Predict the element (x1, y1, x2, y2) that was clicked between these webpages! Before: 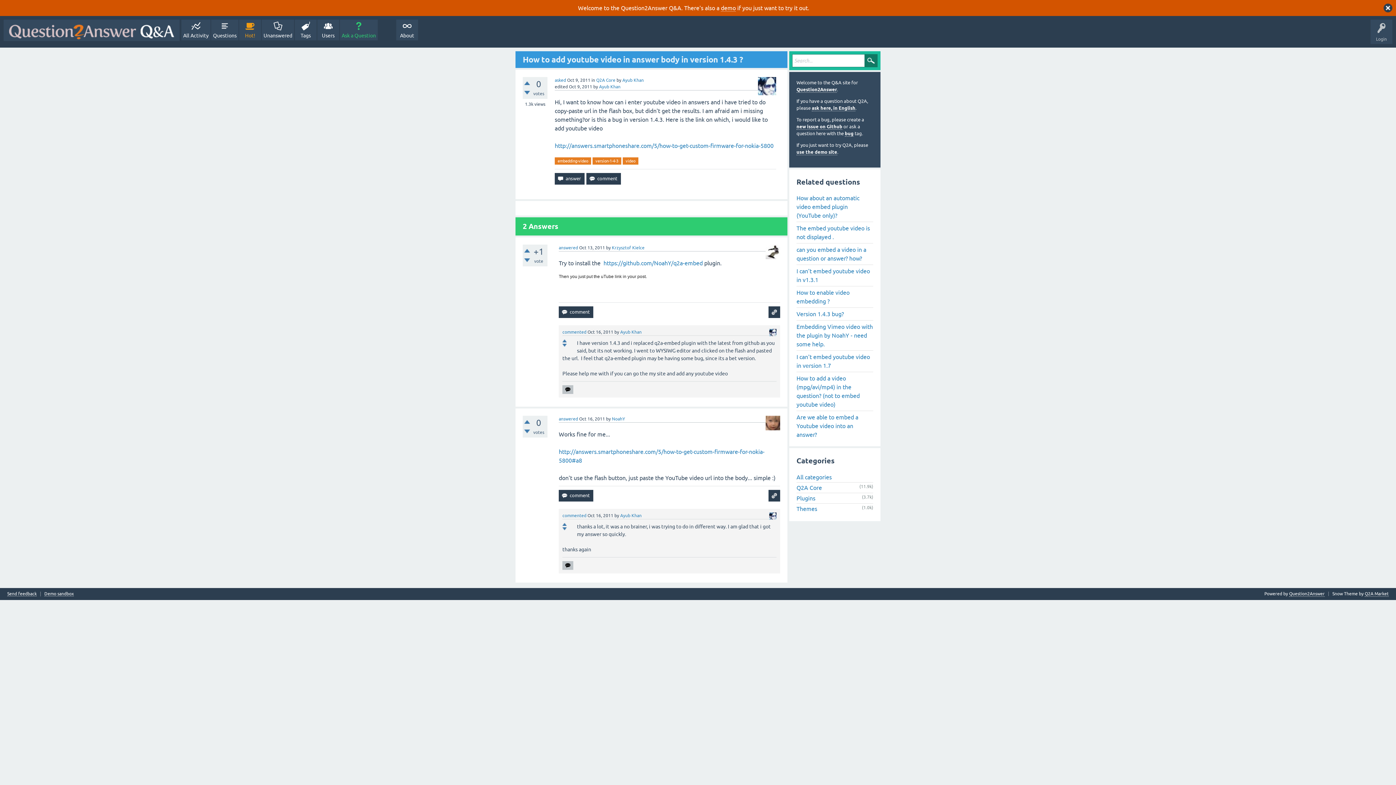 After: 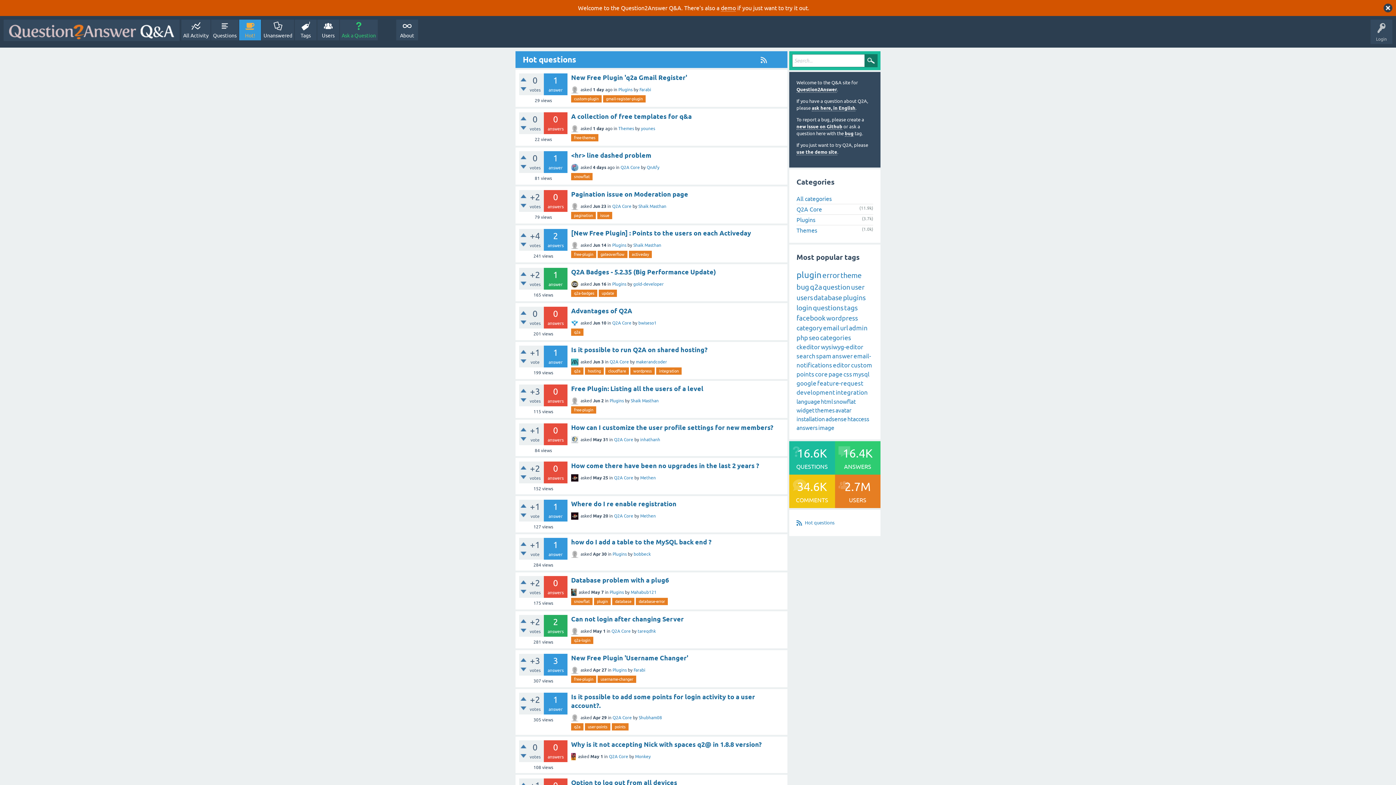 Action: label: Hot! bbox: (239, 19, 261, 40)